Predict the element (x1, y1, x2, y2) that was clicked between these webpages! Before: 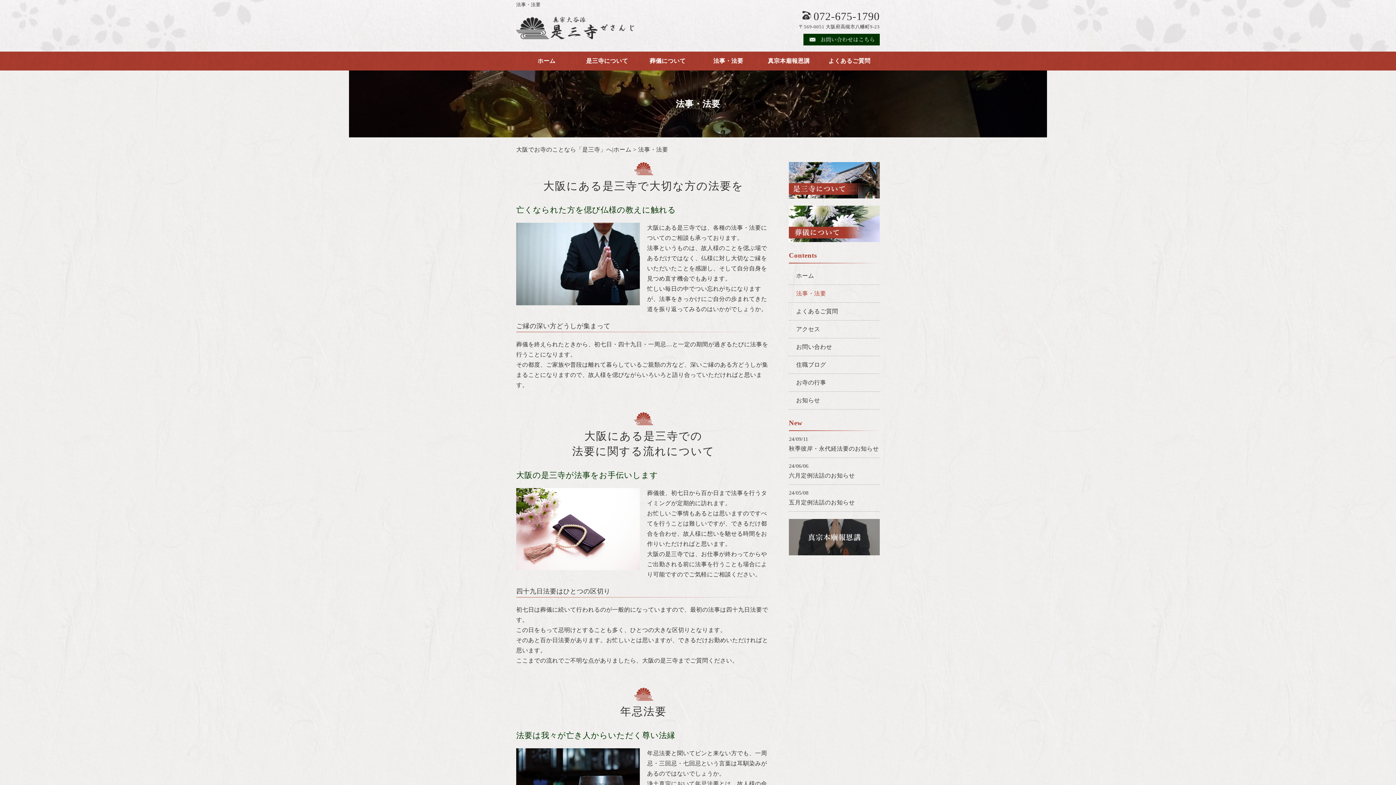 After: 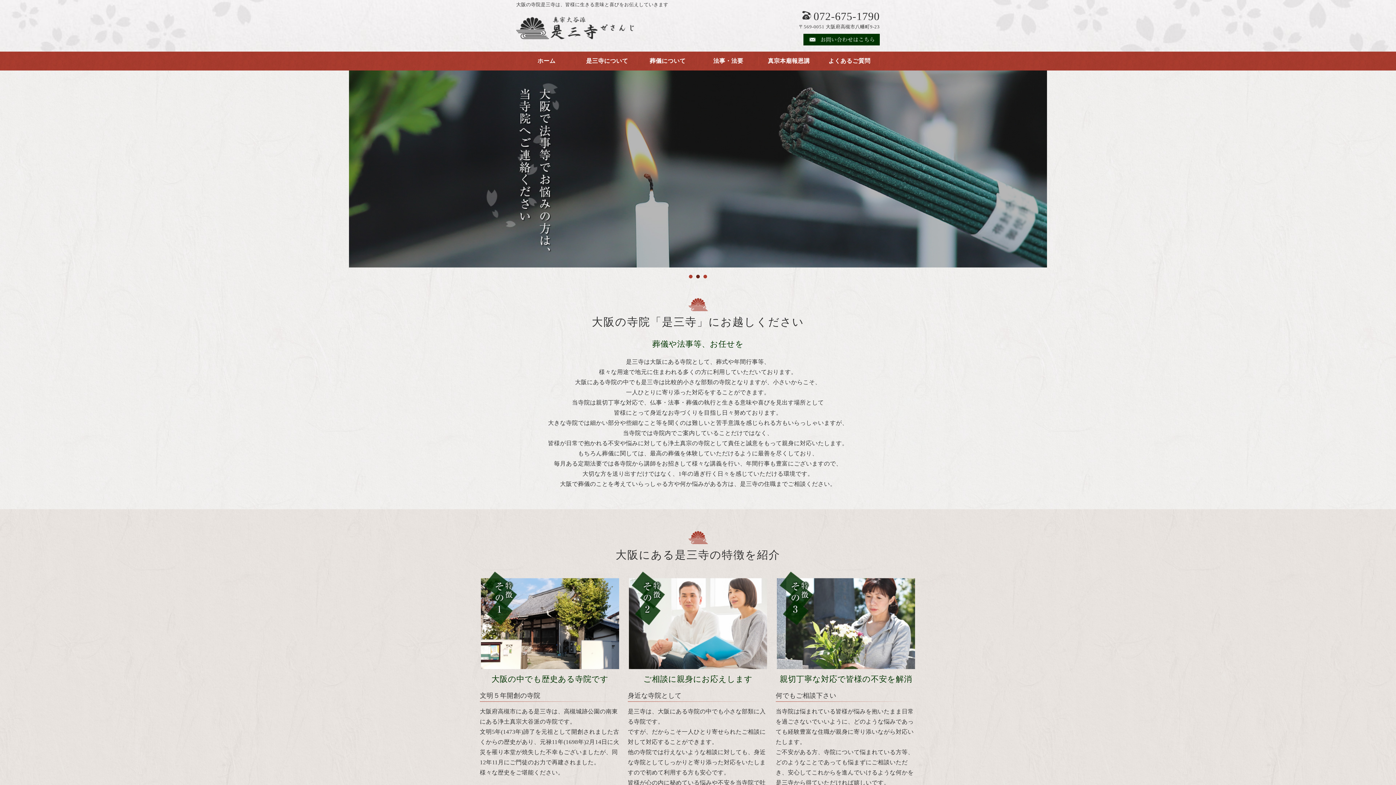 Action: bbox: (516, 18, 634, 23)